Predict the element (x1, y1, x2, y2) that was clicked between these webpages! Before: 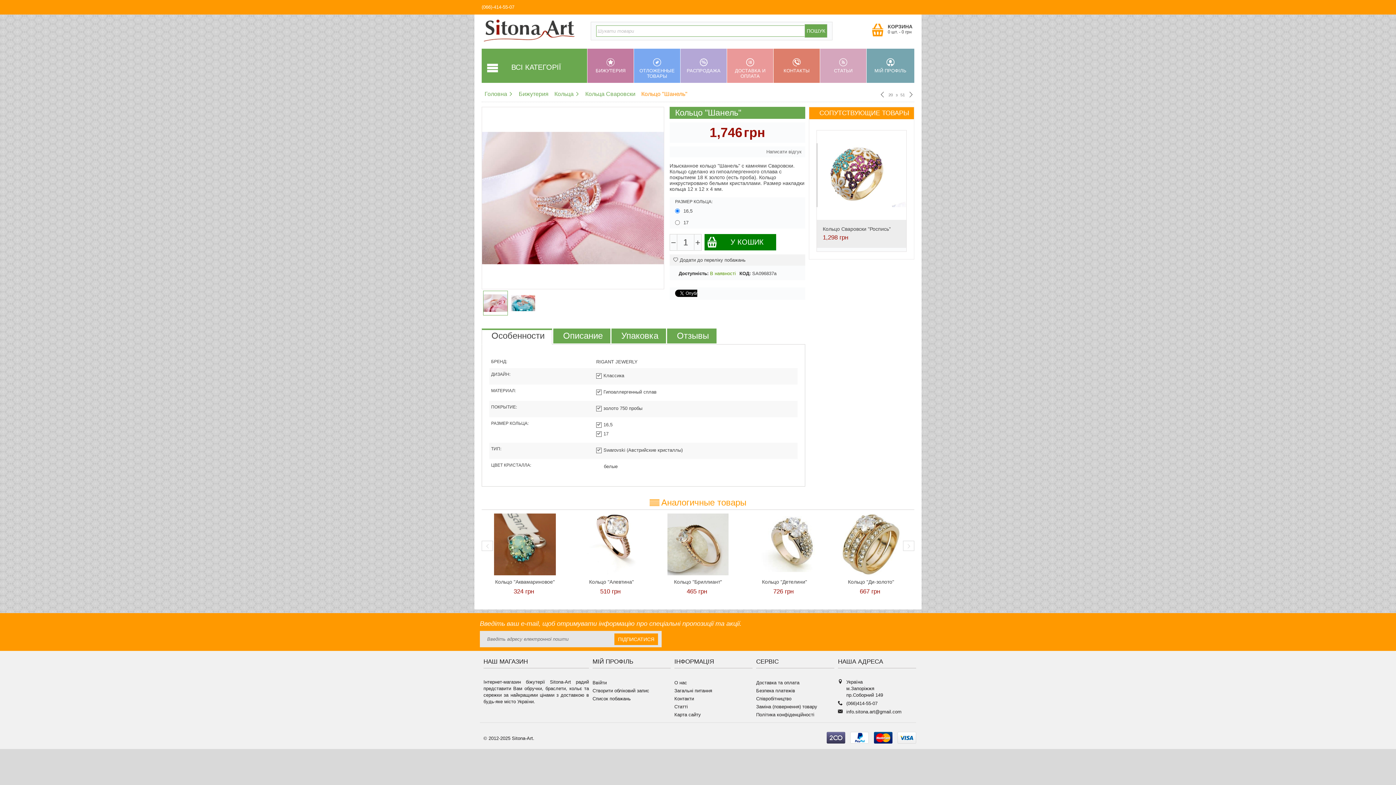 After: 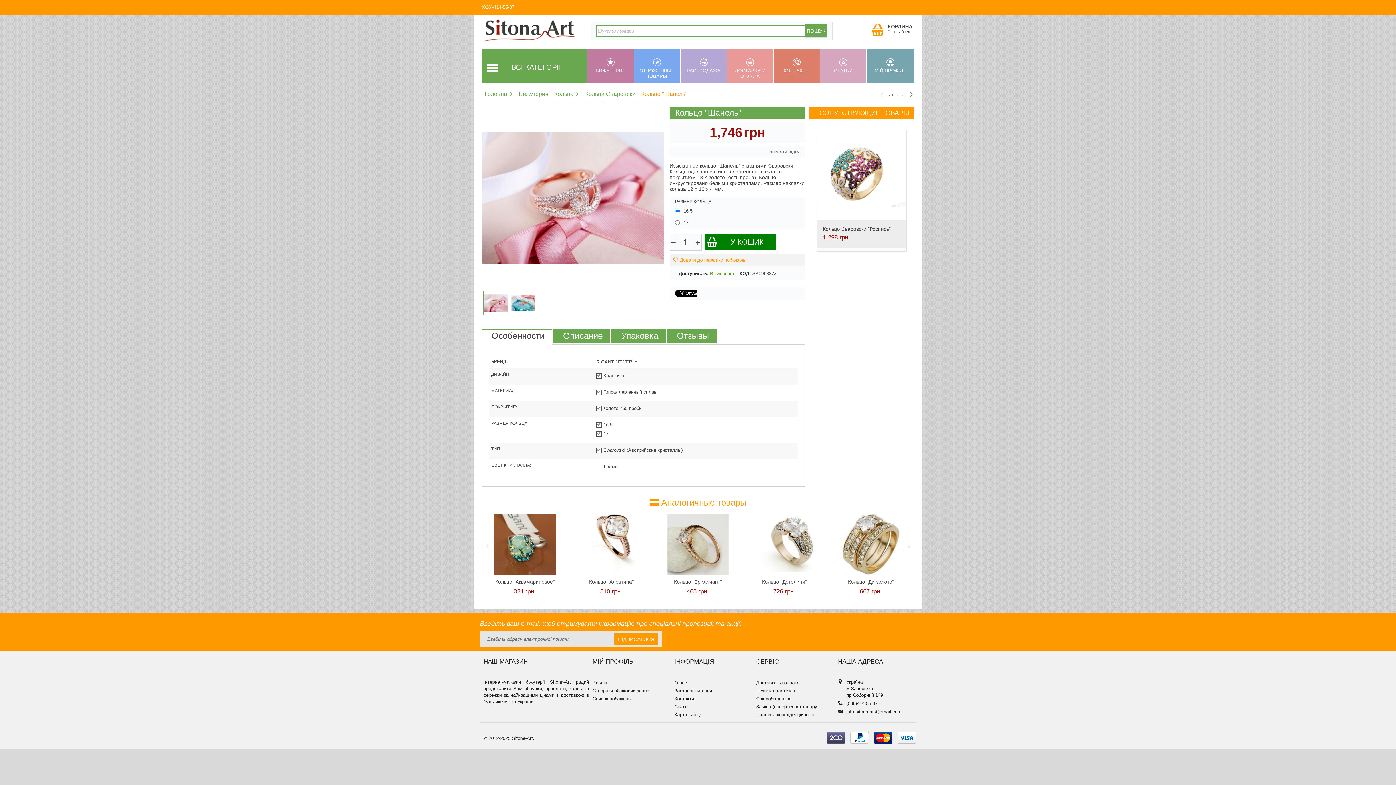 Action: label: Додати до переліку побажань bbox: (673, 256, 745, 264)